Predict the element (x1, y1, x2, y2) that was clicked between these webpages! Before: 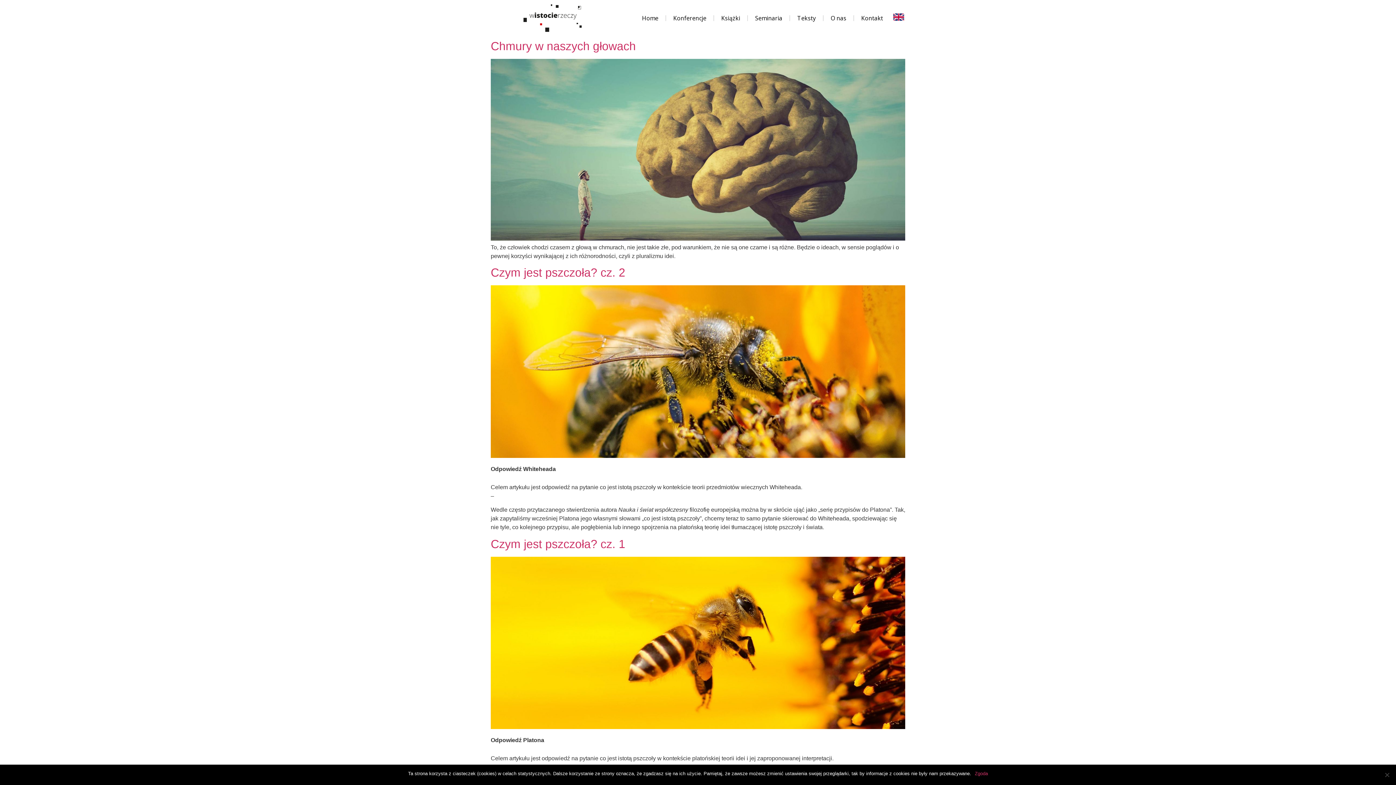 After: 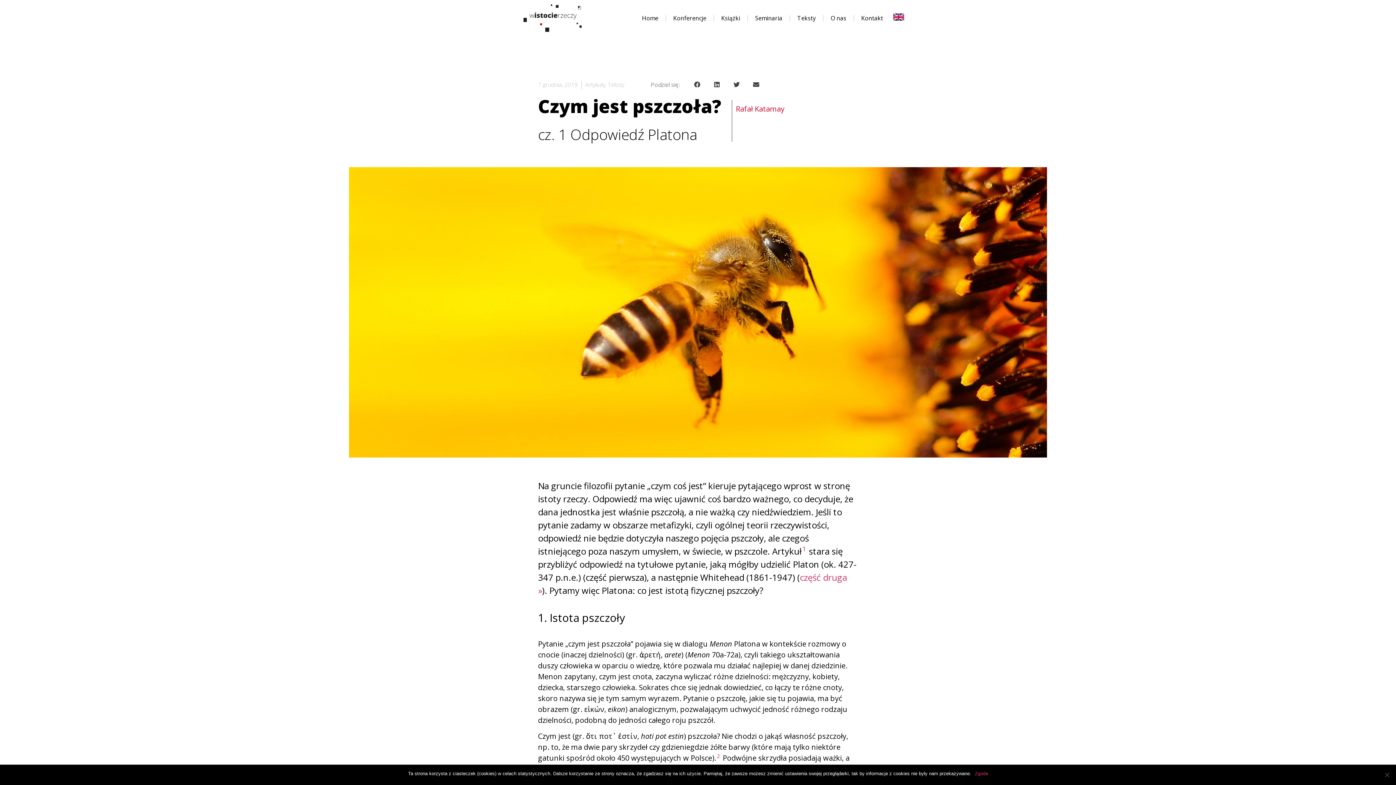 Action: bbox: (490, 724, 905, 730)